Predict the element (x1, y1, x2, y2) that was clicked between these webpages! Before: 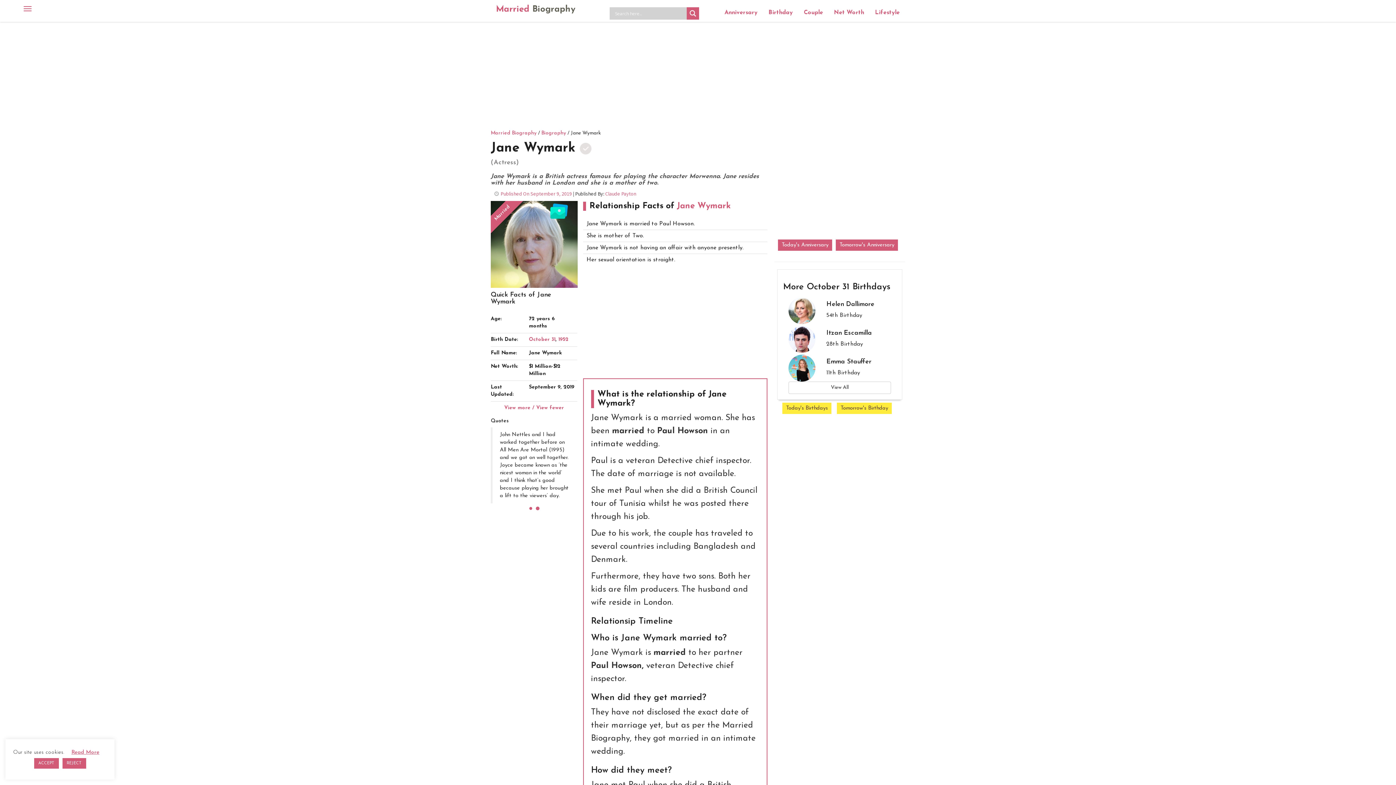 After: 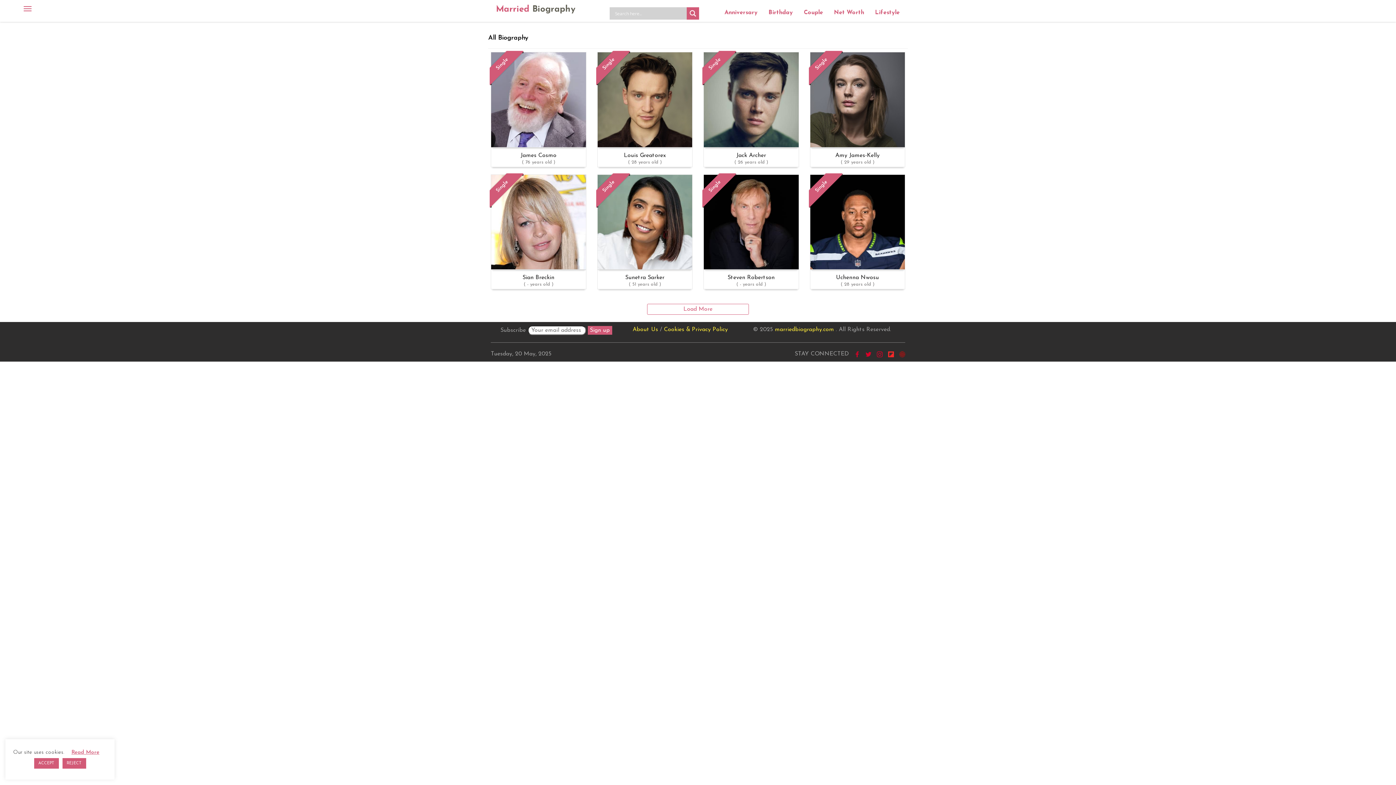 Action: bbox: (541, 130, 566, 136) label: Biography